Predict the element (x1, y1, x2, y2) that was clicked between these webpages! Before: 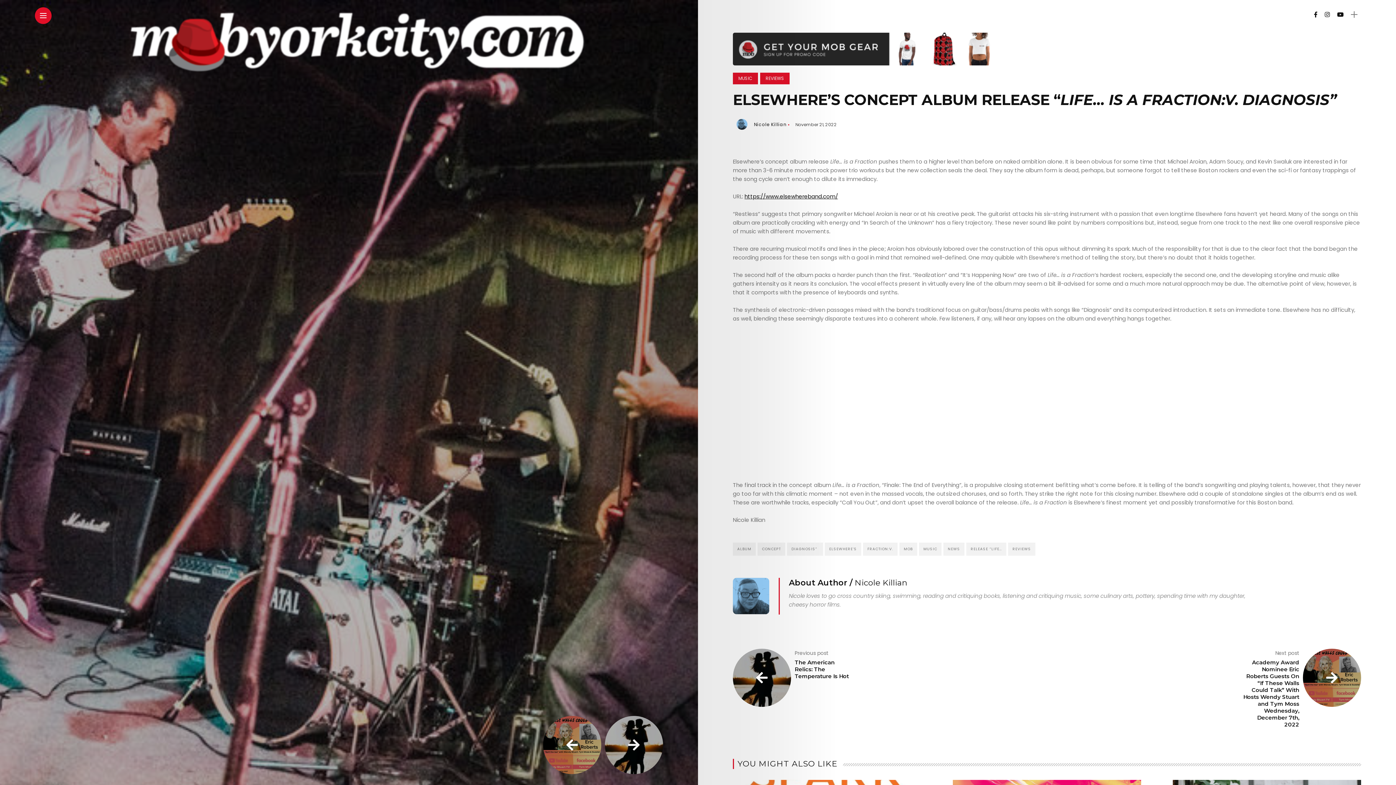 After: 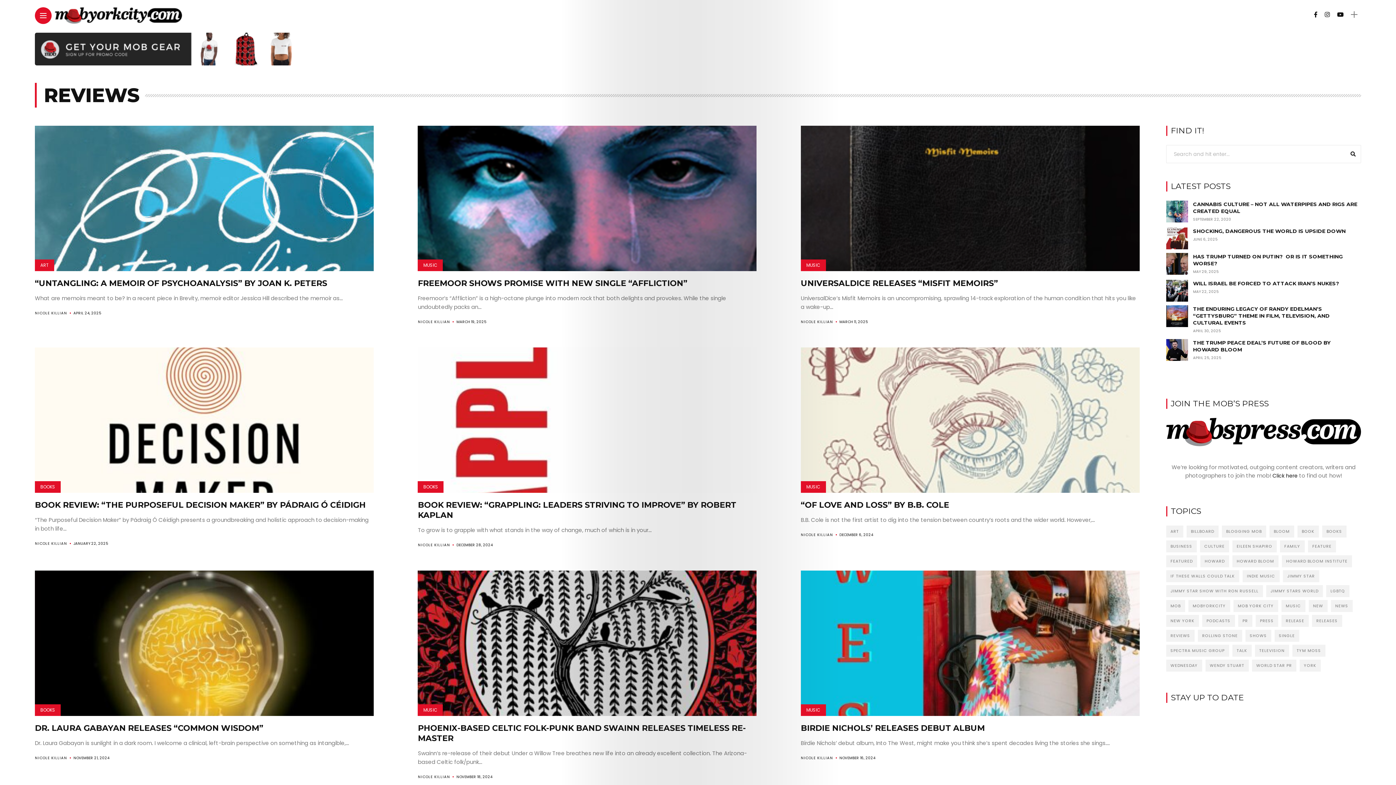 Action: label: REVIEWS bbox: (760, 72, 789, 84)